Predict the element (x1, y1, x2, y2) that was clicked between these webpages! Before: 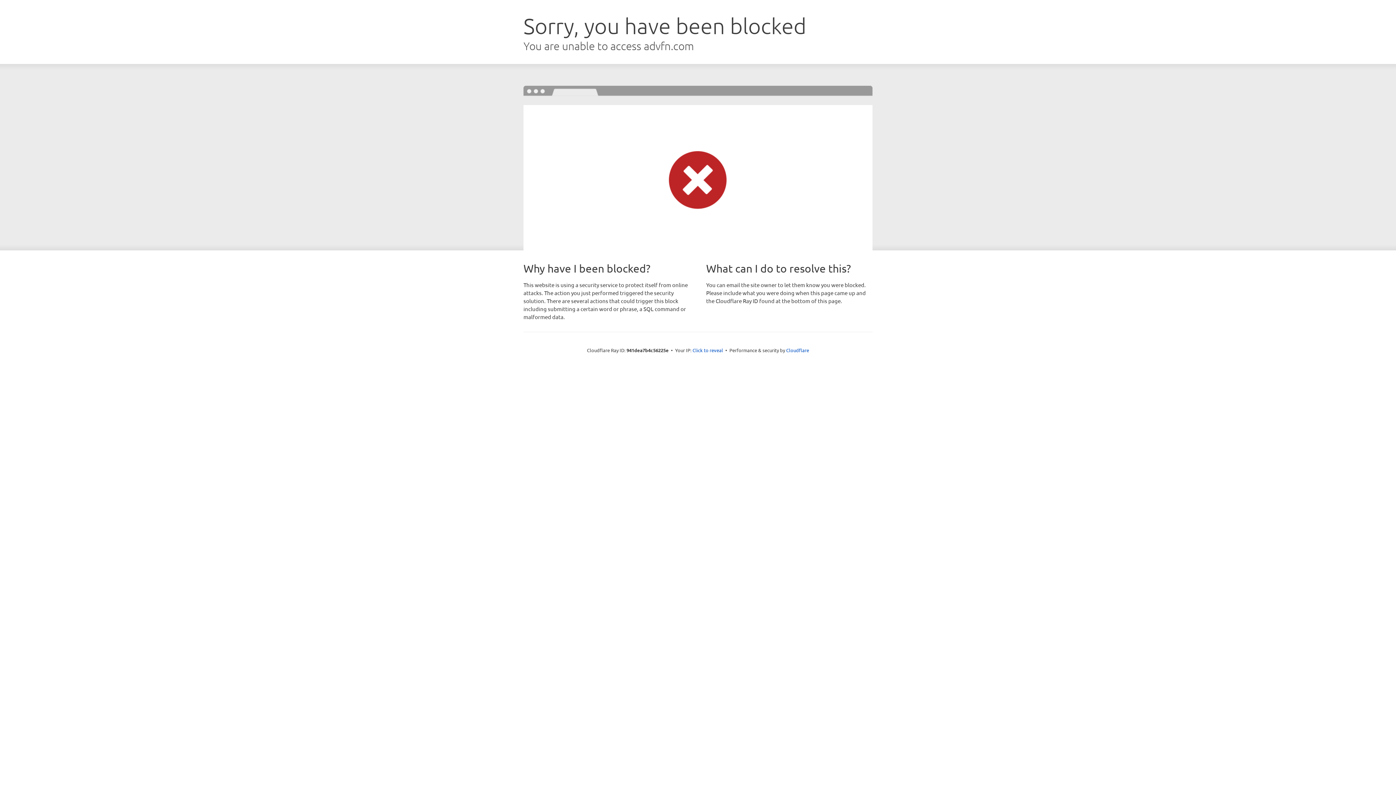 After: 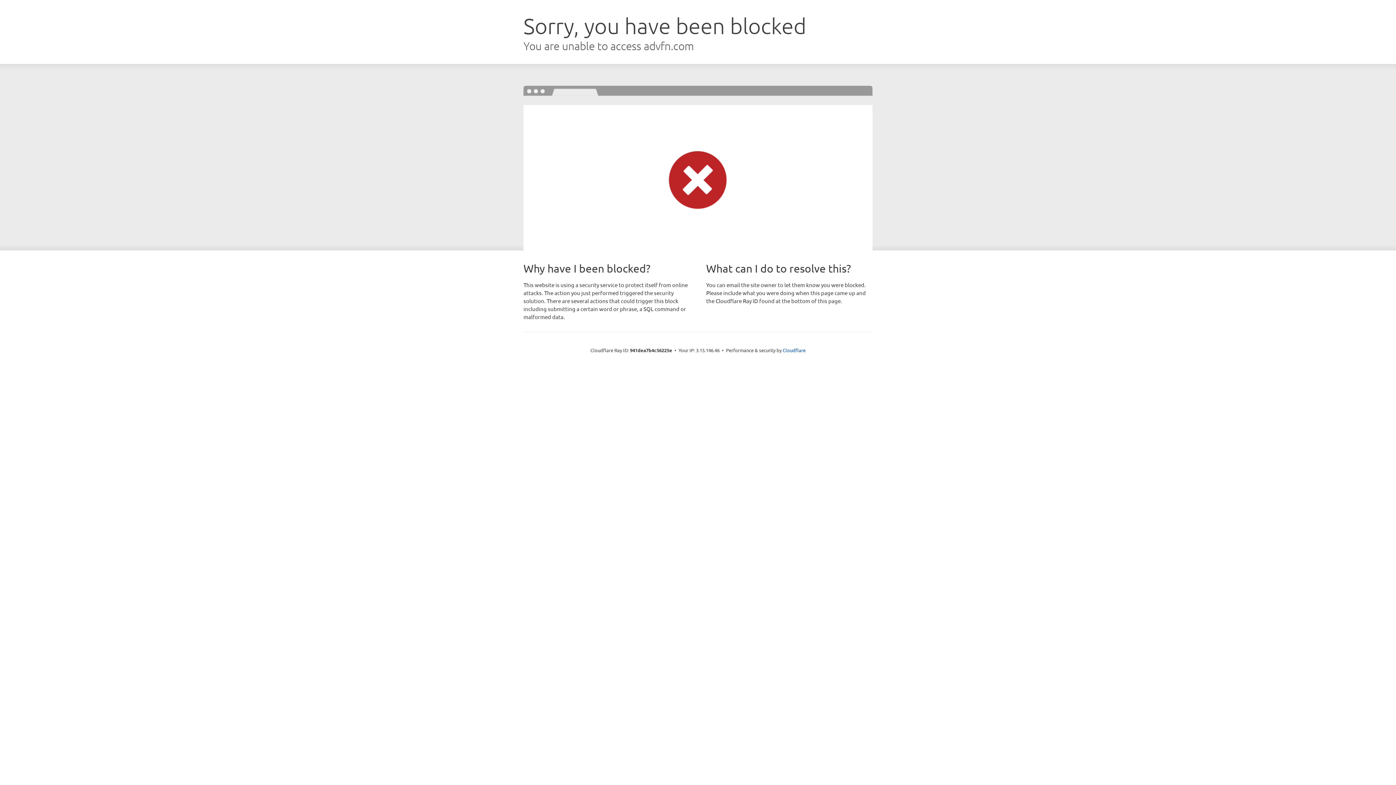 Action: bbox: (692, 346, 723, 353) label: Click to reveal